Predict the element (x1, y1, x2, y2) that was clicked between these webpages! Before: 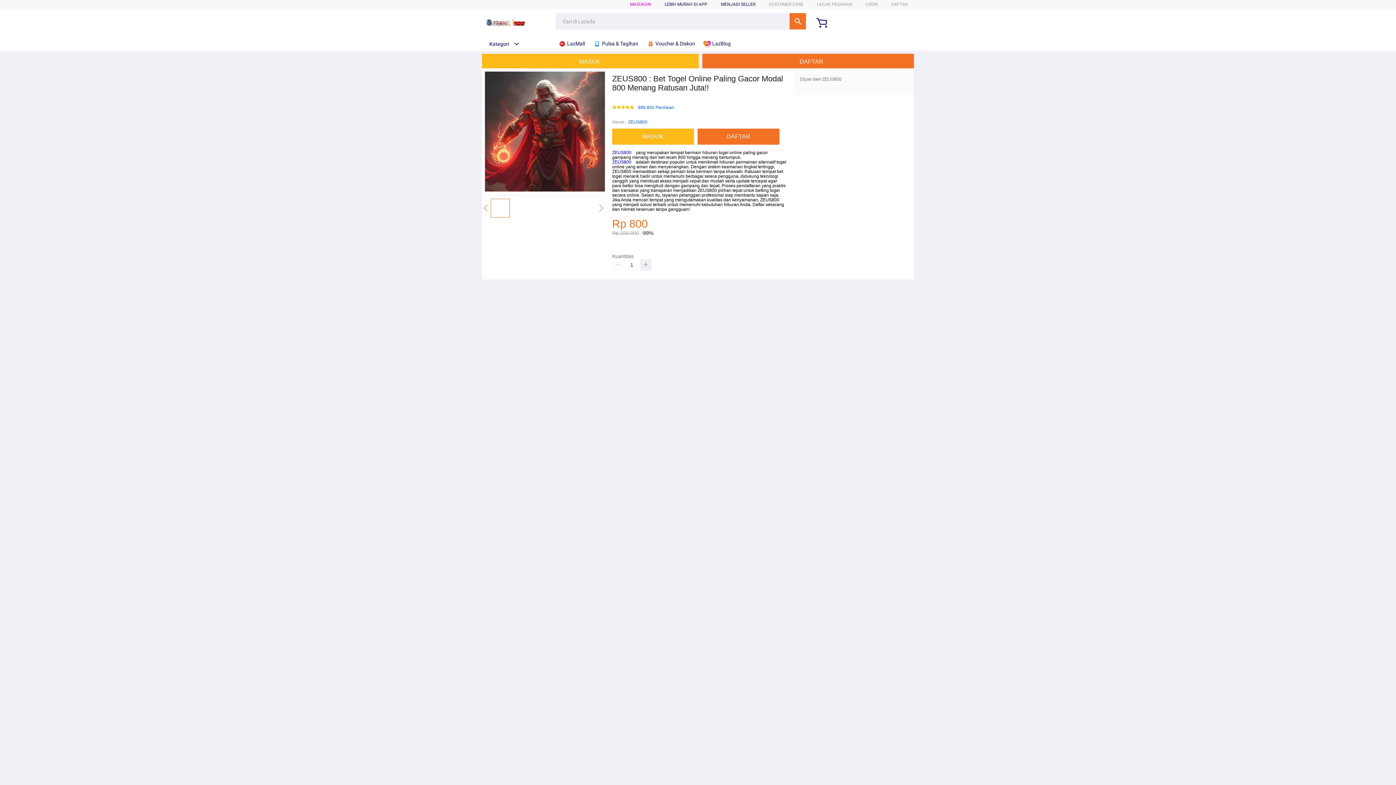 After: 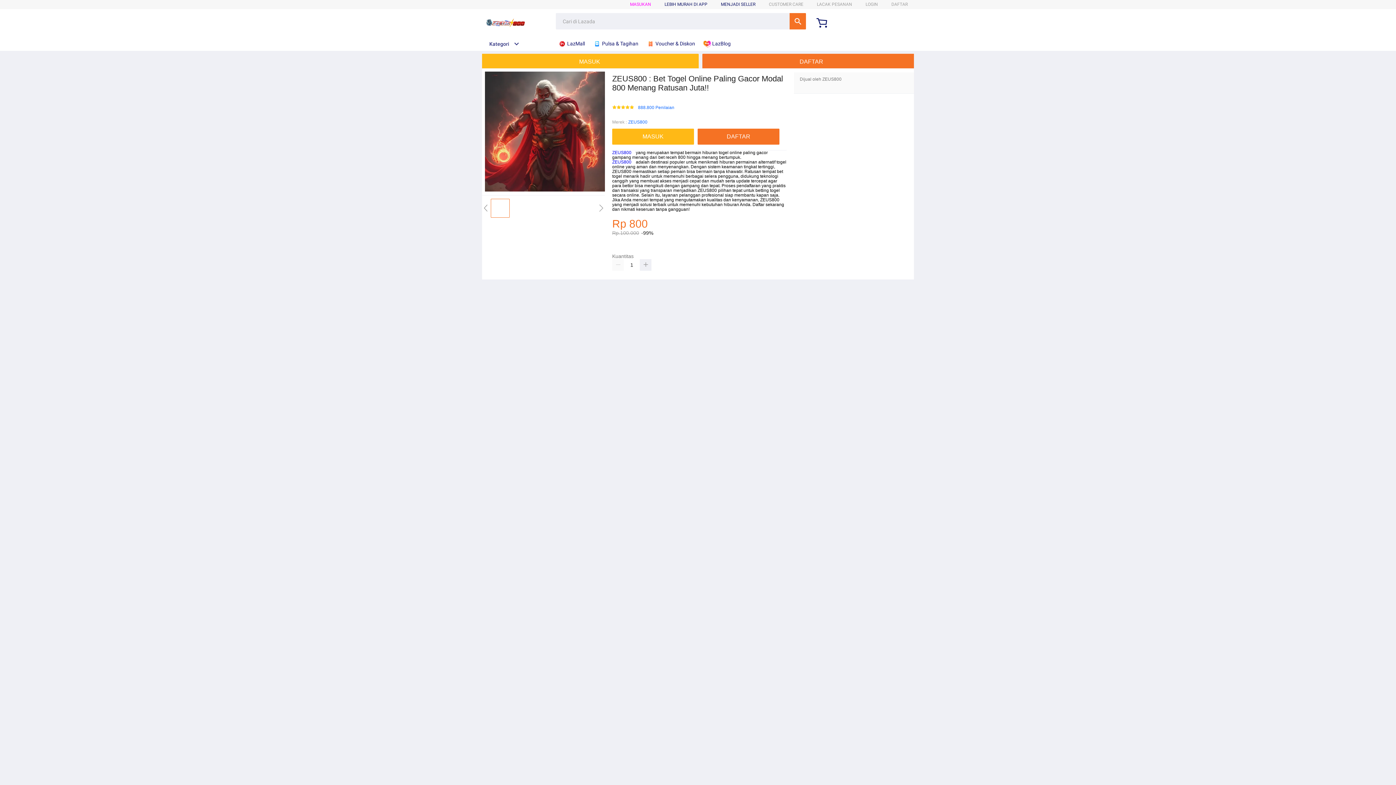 Action: bbox: (482, 15, 528, 30)